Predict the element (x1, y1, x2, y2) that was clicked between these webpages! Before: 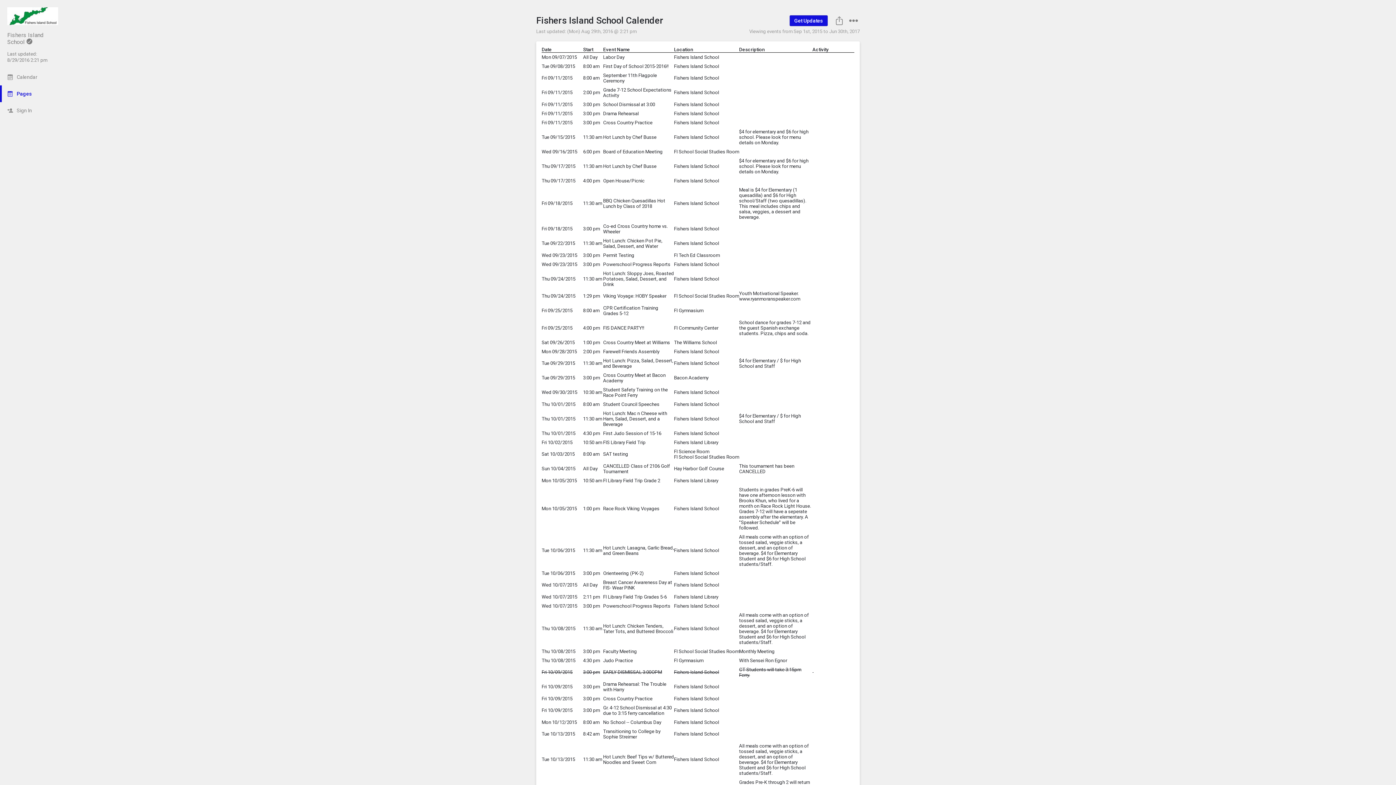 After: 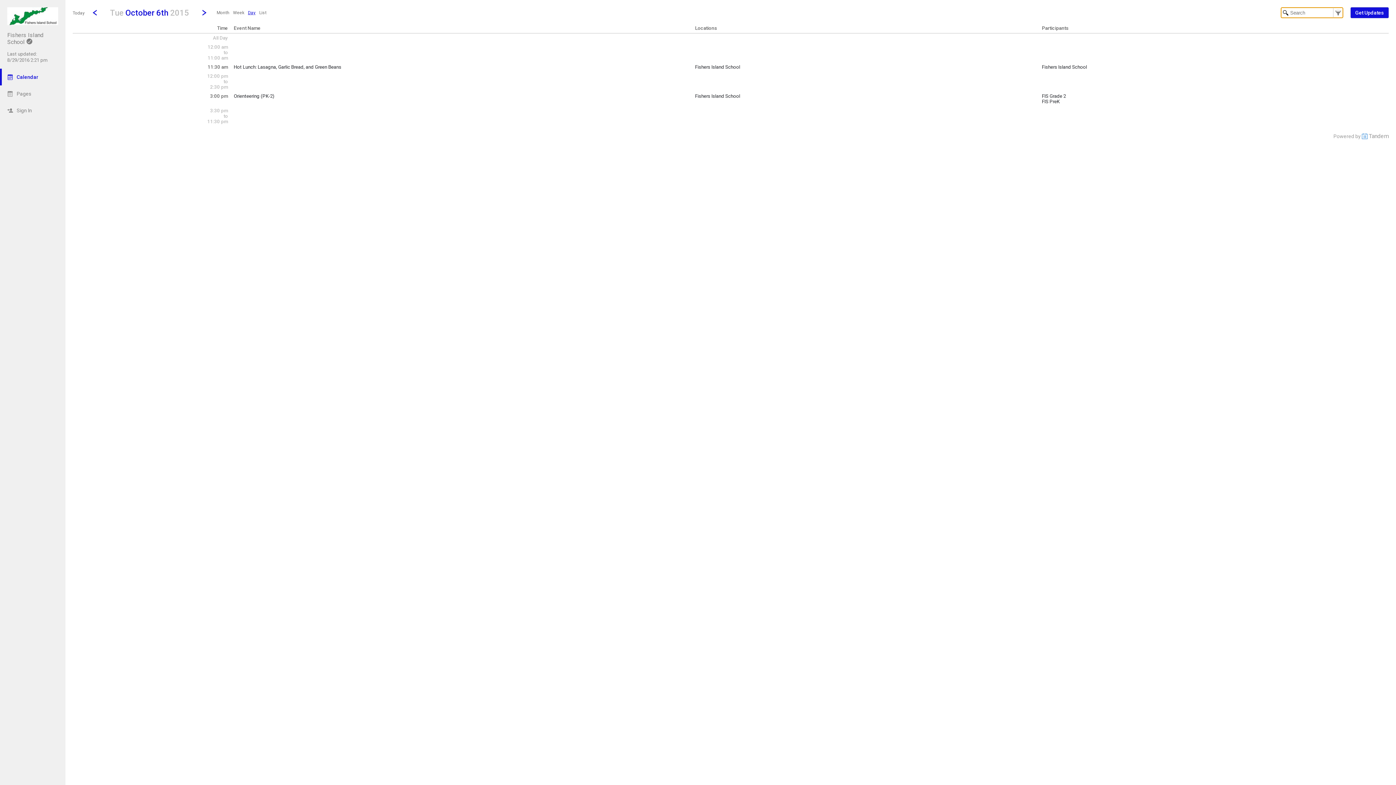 Action: bbox: (541, 548, 575, 553) label: Tue 10/06/2015